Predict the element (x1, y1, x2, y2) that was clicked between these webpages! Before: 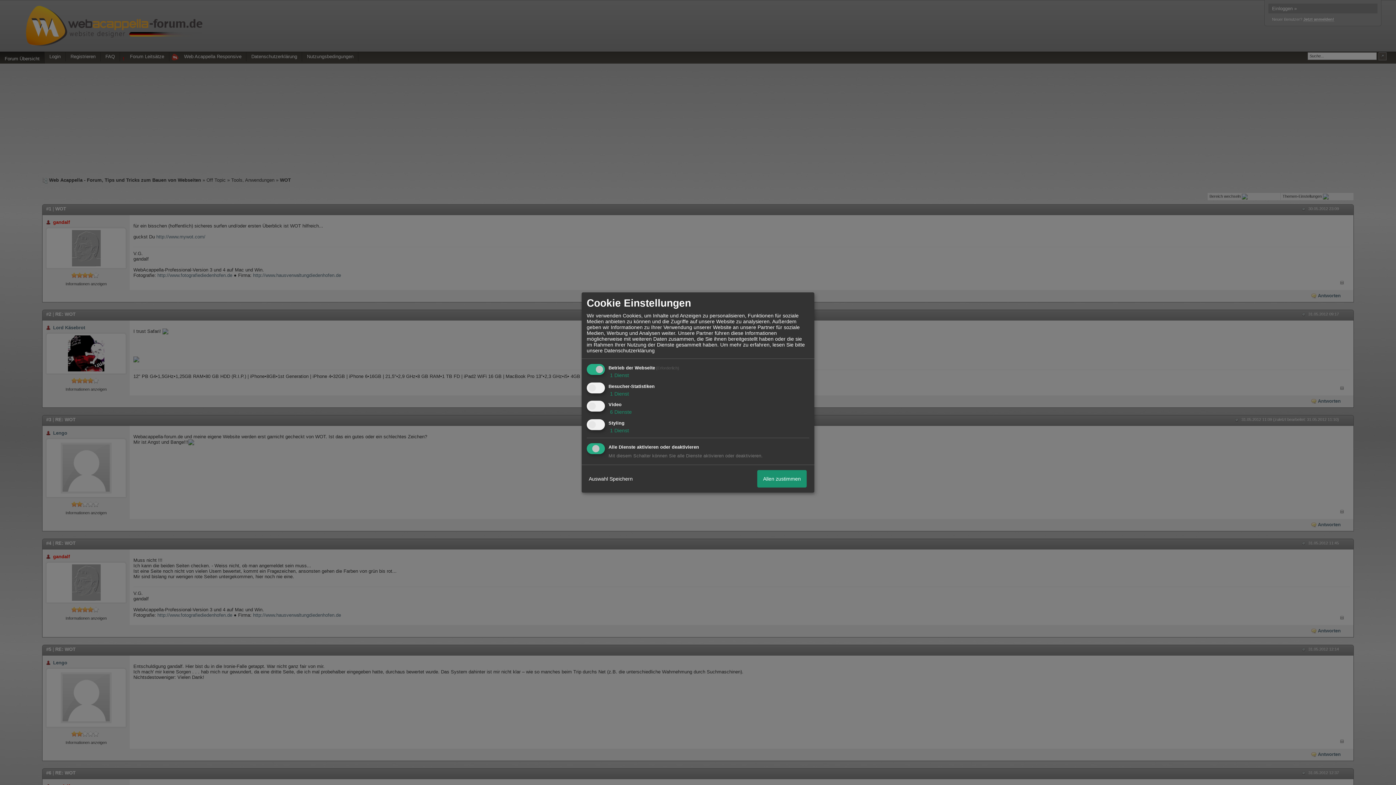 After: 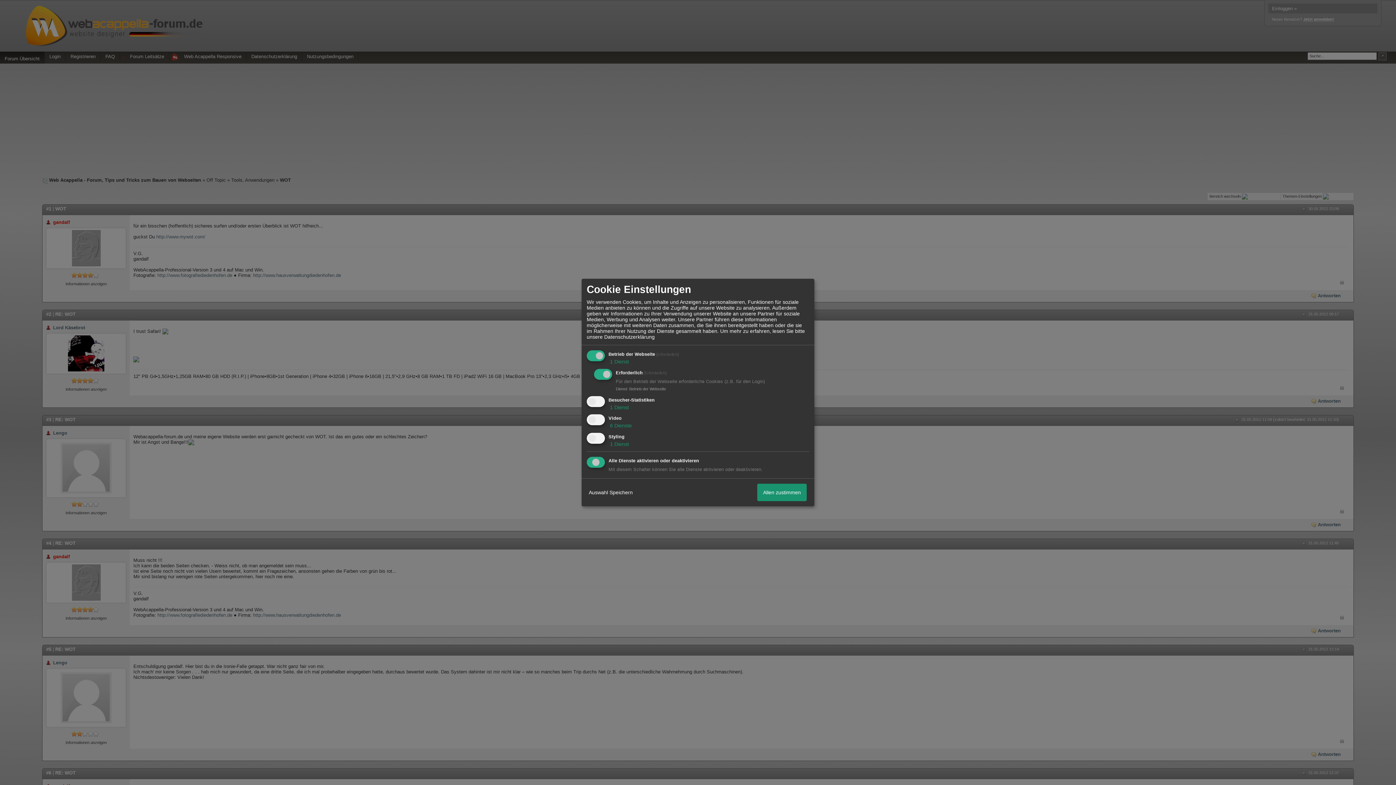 Action: bbox: (608, 372, 629, 378) label:  1 Dienst